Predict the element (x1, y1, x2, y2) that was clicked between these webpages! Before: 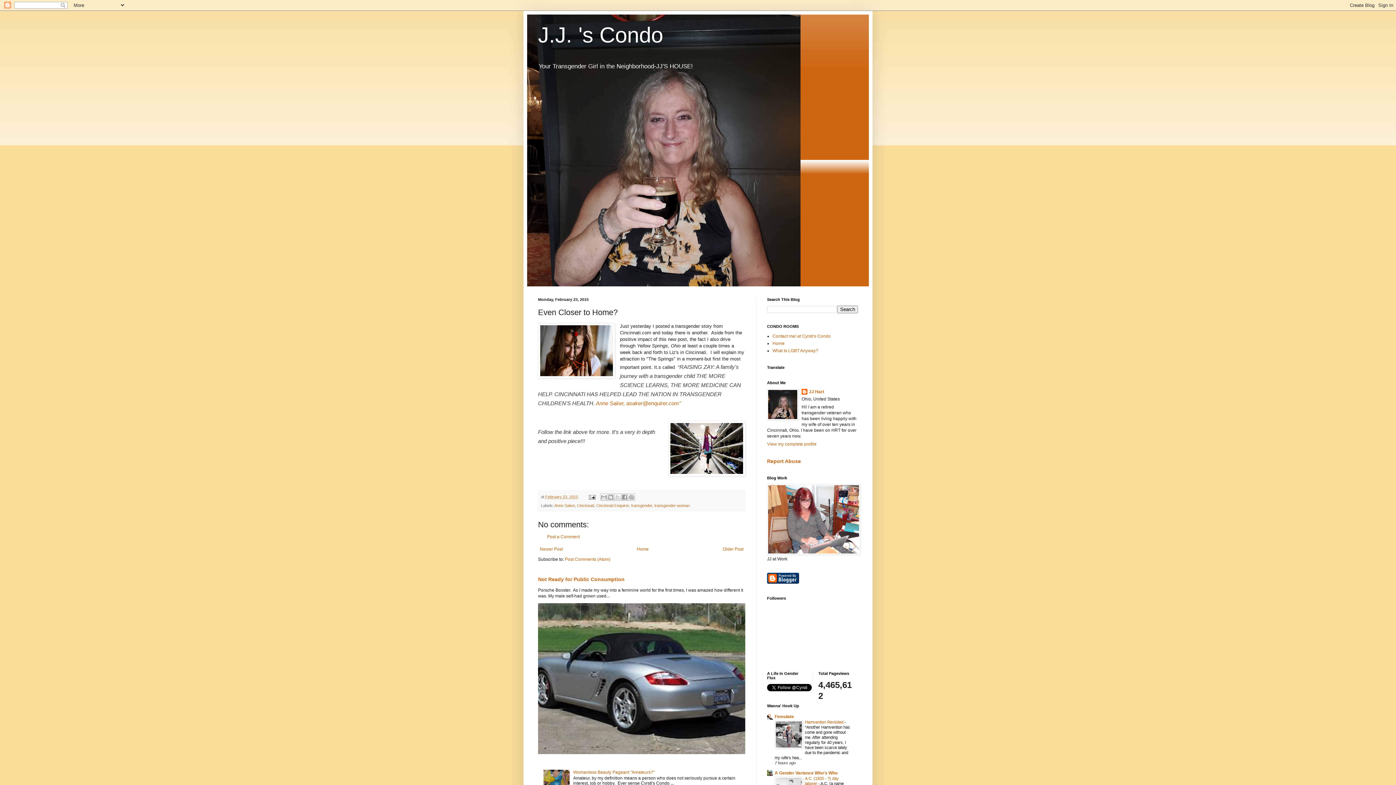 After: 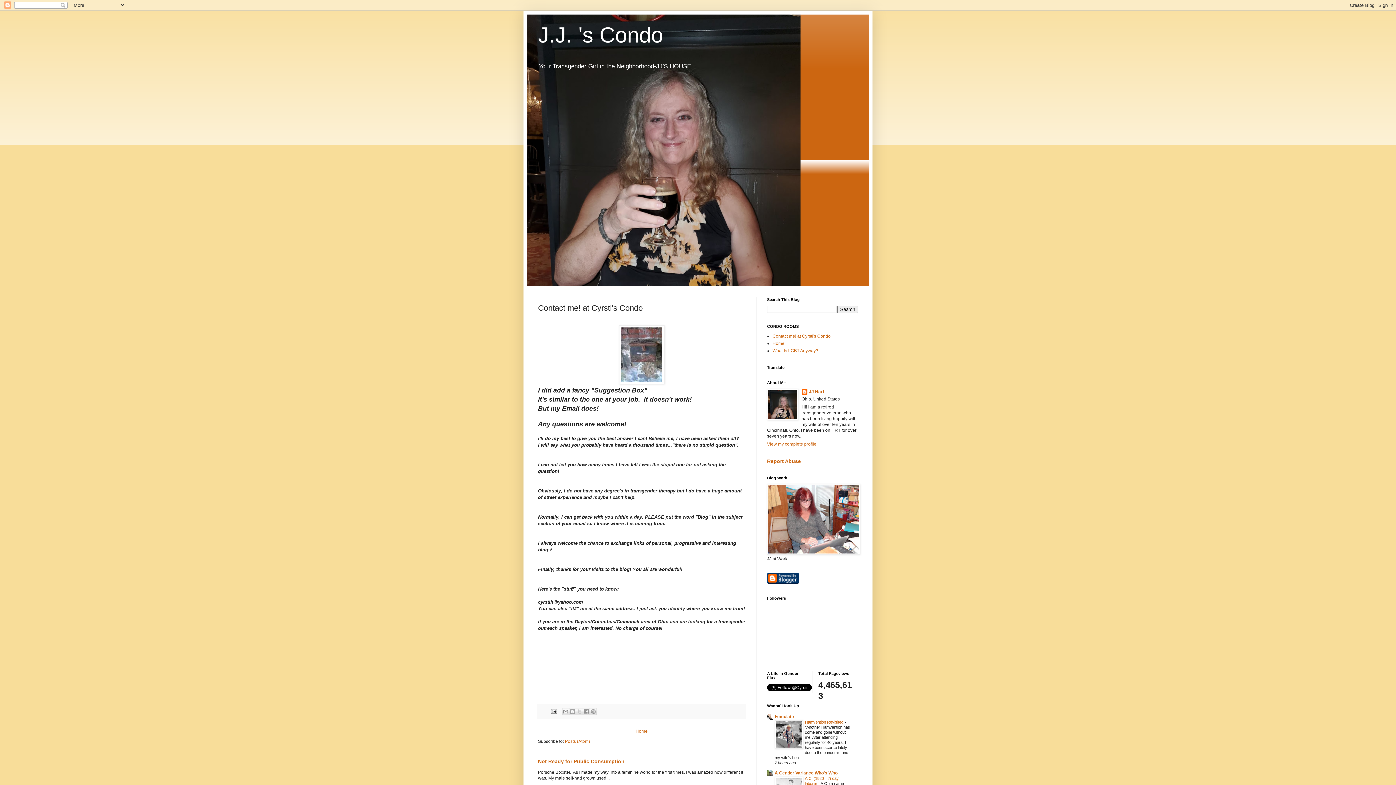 Action: bbox: (772, 333, 830, 338) label: Contact me! at Cyrsti's Condo